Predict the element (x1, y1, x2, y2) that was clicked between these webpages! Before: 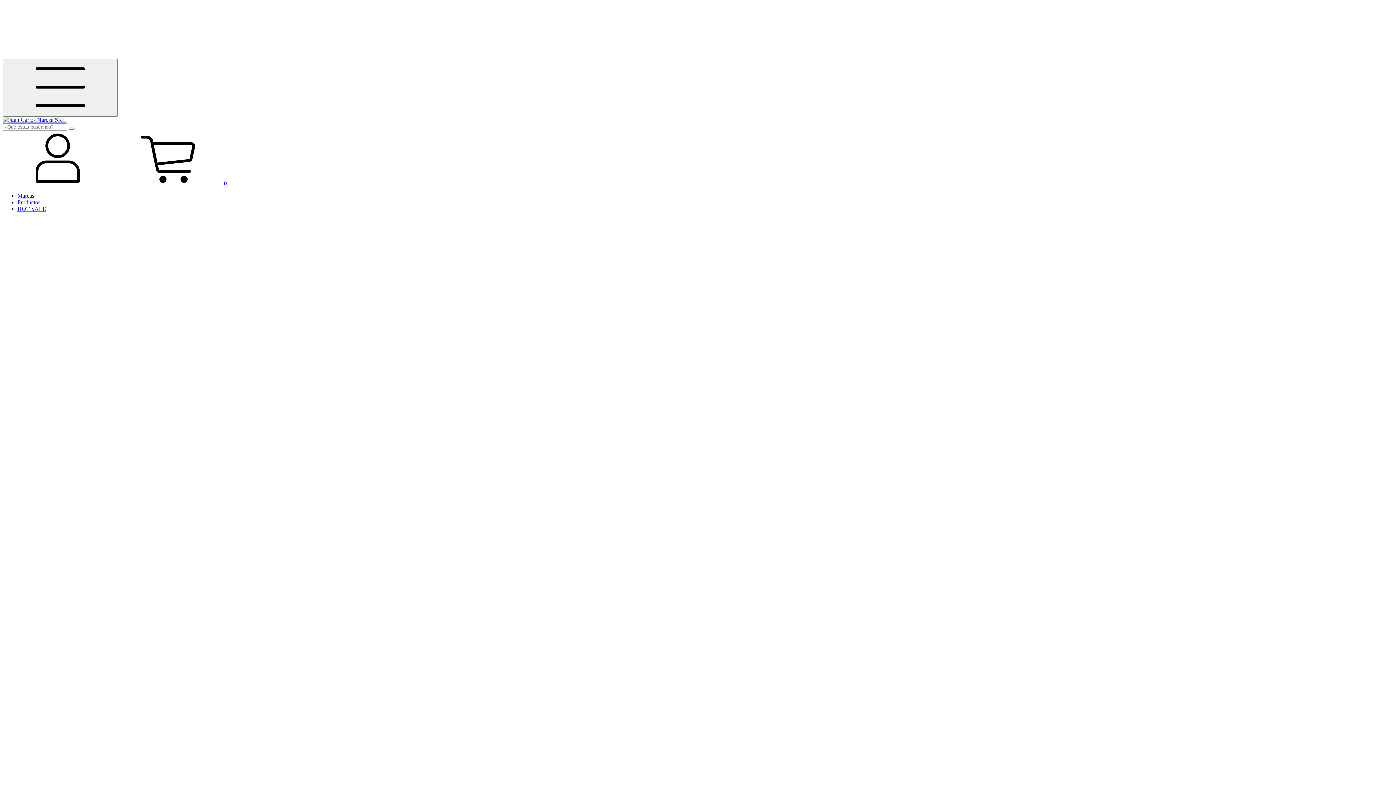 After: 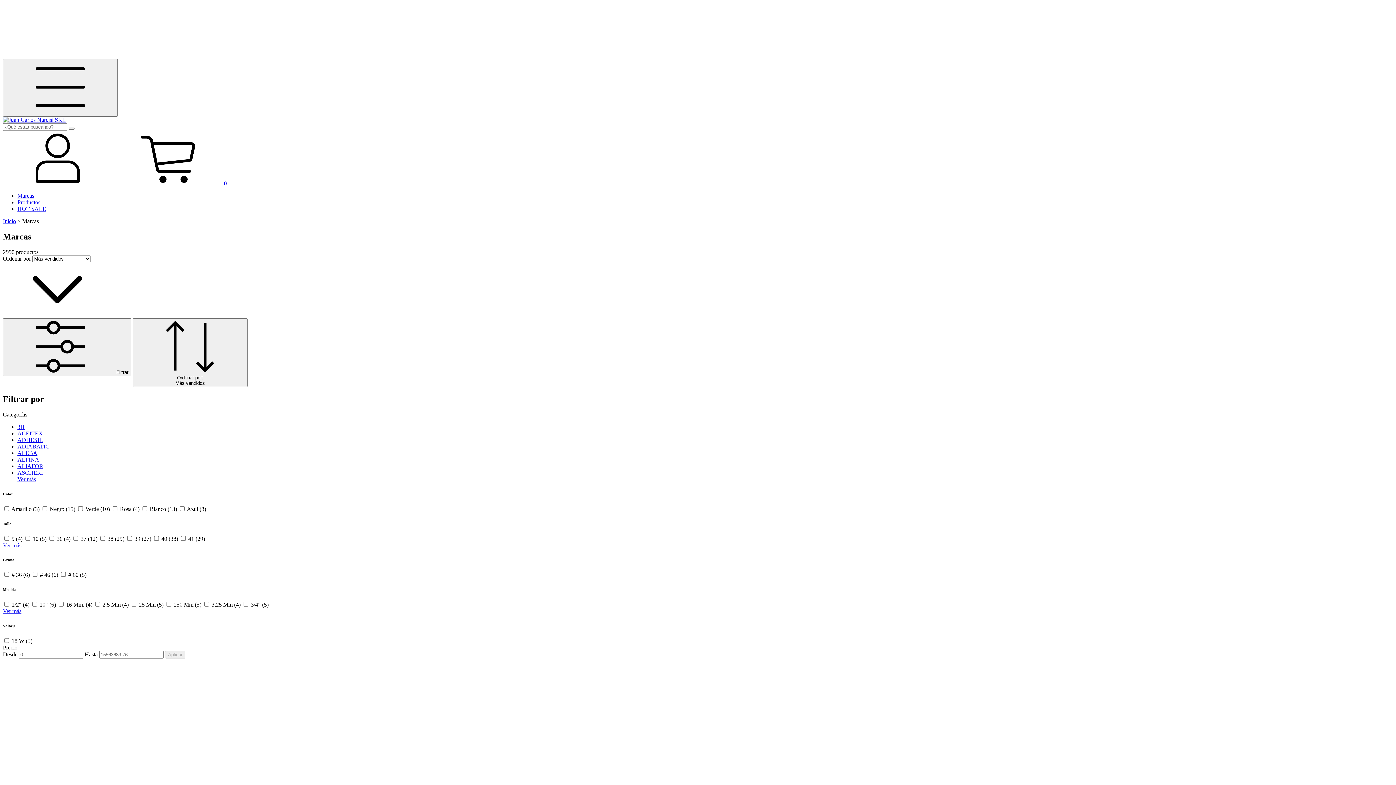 Action: label: Marcas bbox: (17, 192, 34, 198)